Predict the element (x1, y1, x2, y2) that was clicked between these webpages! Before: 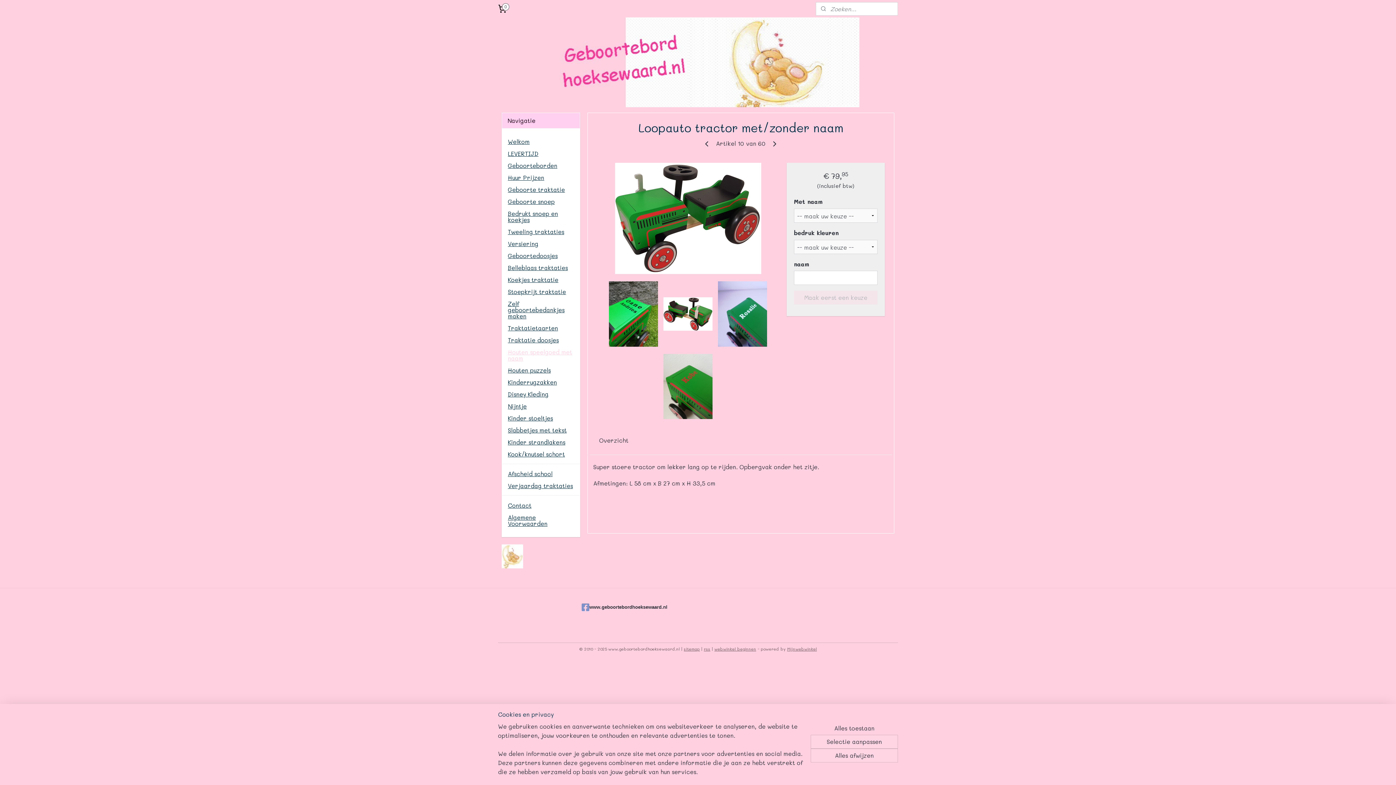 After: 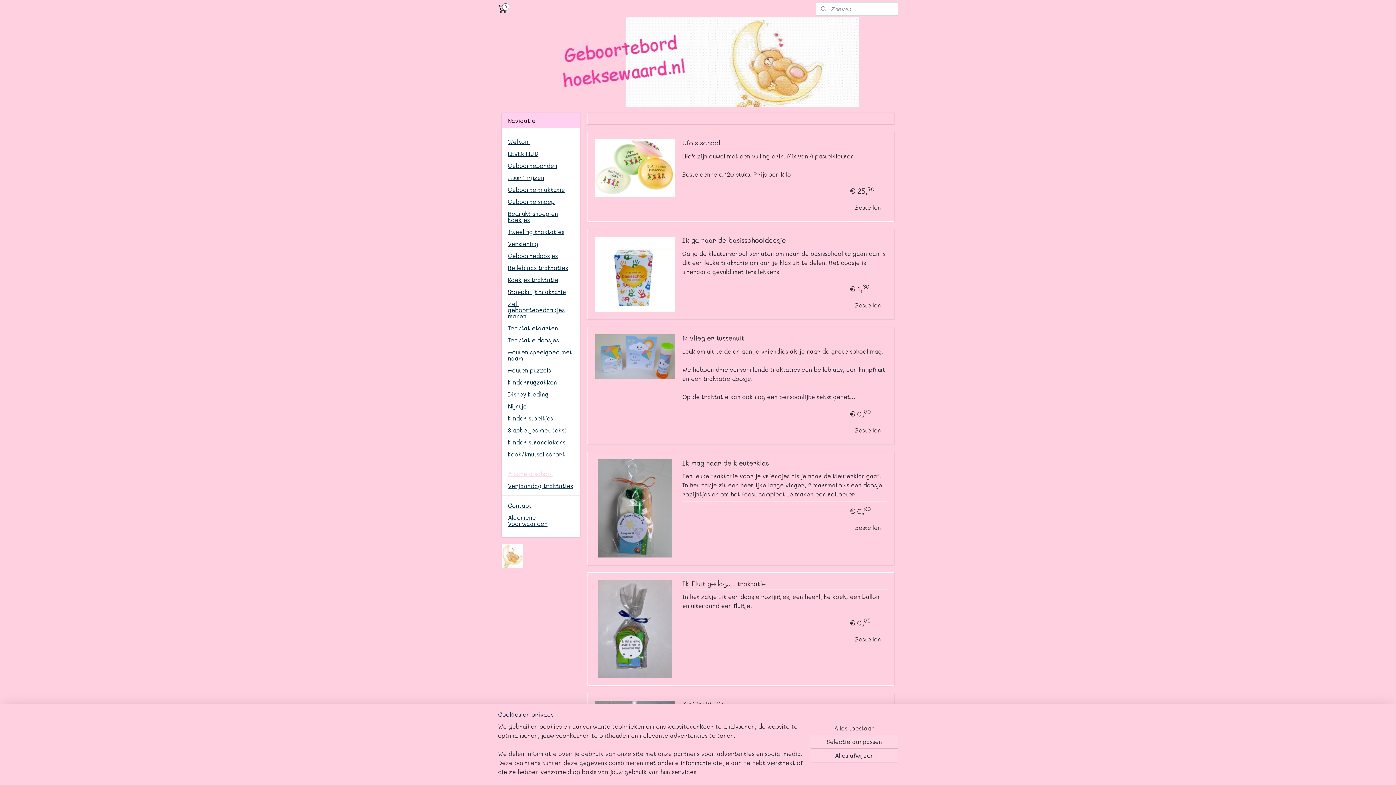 Action: bbox: (502, 468, 579, 480) label: Afscheid school